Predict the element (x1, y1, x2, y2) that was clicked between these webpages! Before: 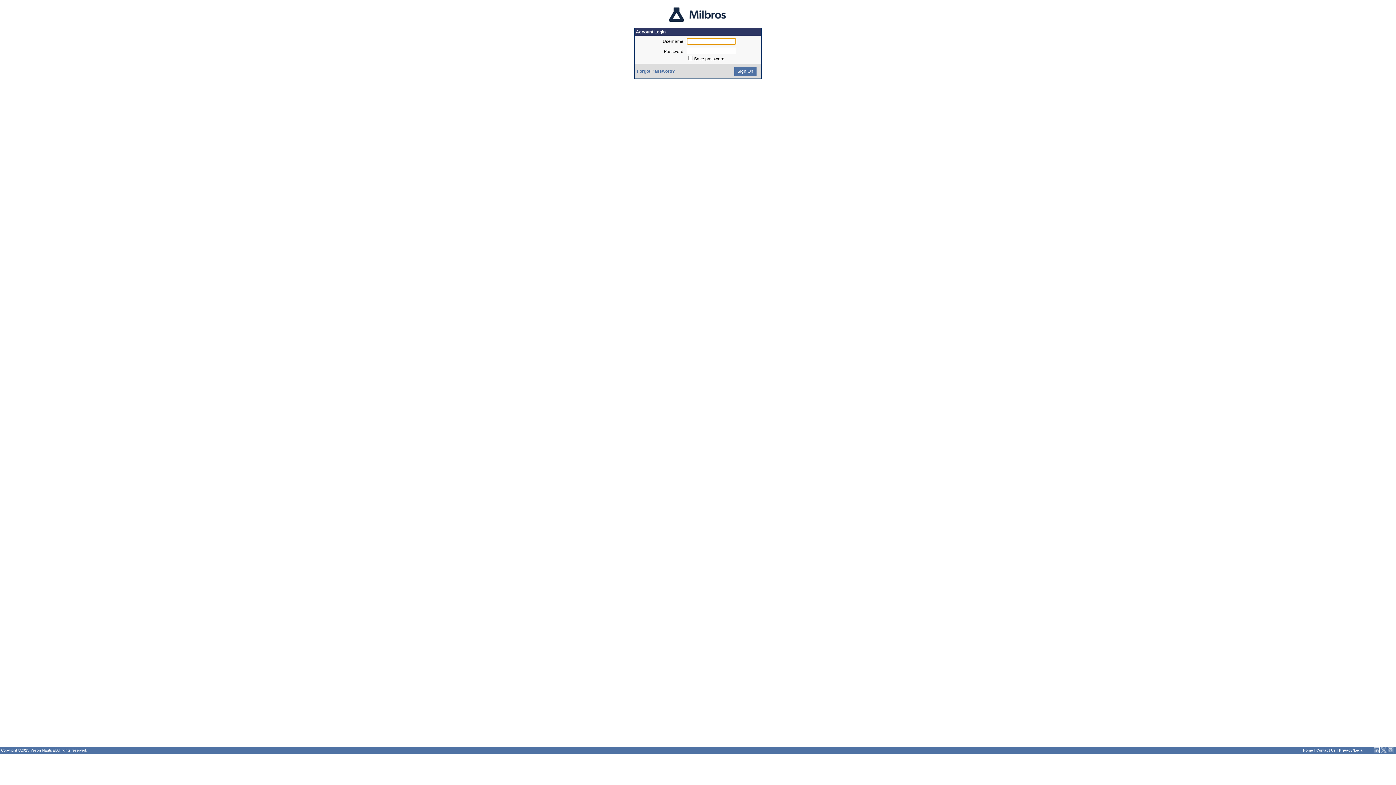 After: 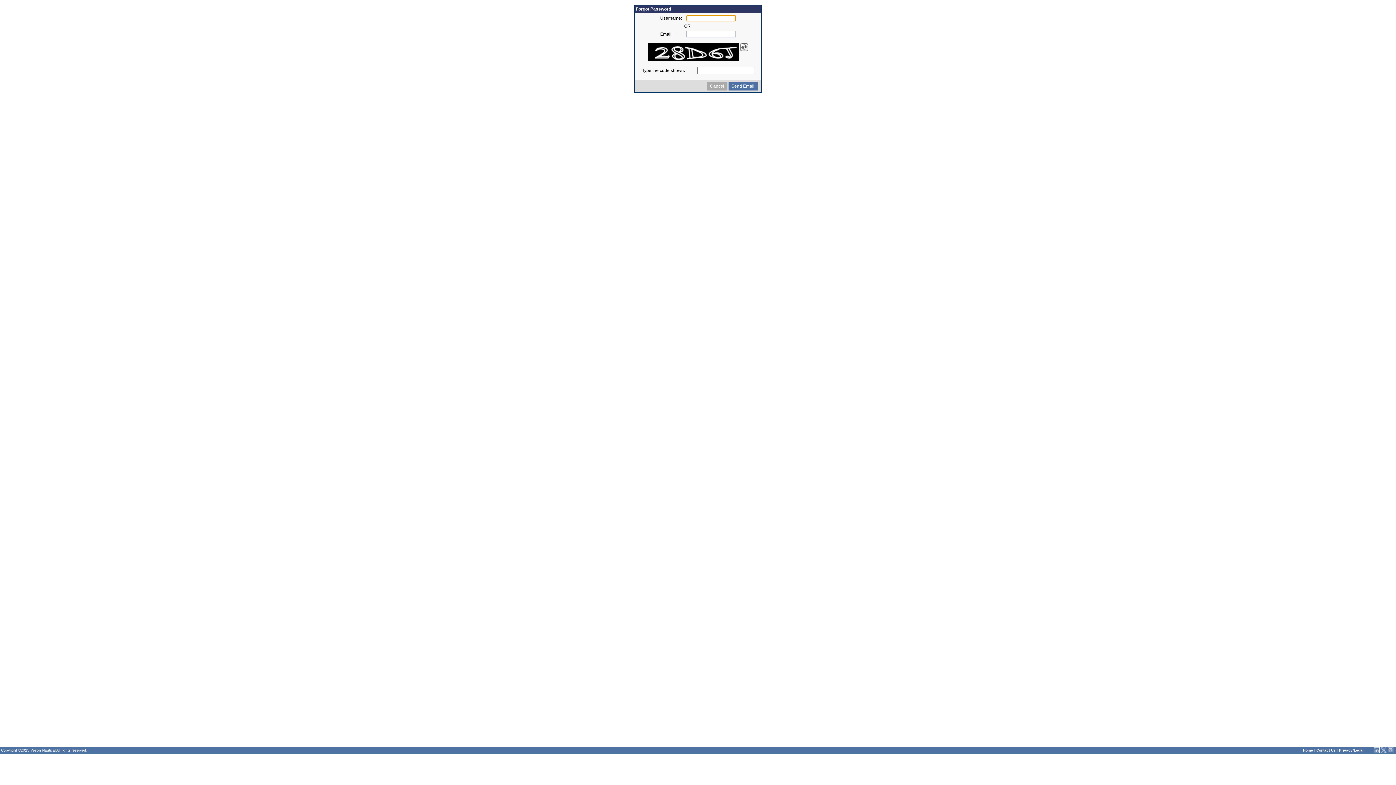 Action: label: Forgot Password? bbox: (637, 68, 674, 73)